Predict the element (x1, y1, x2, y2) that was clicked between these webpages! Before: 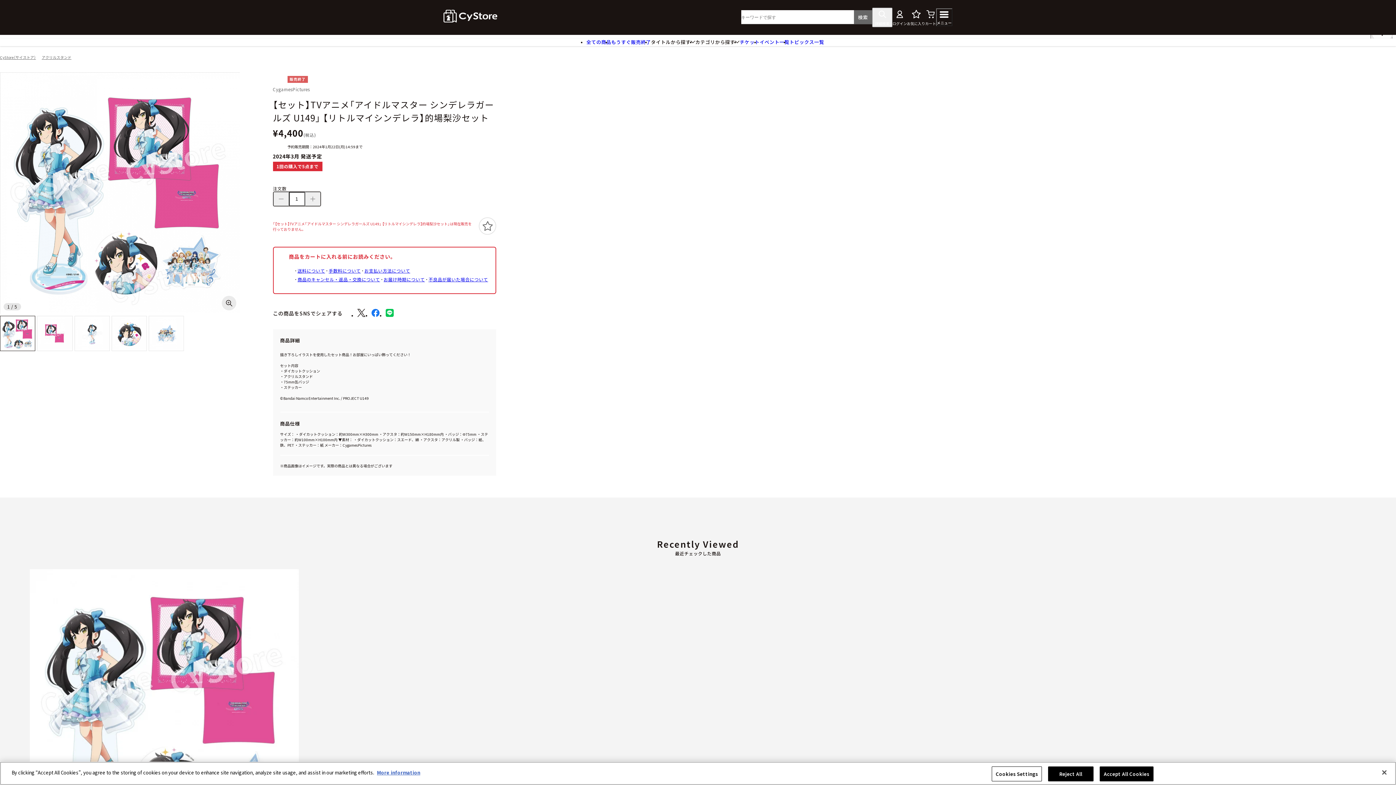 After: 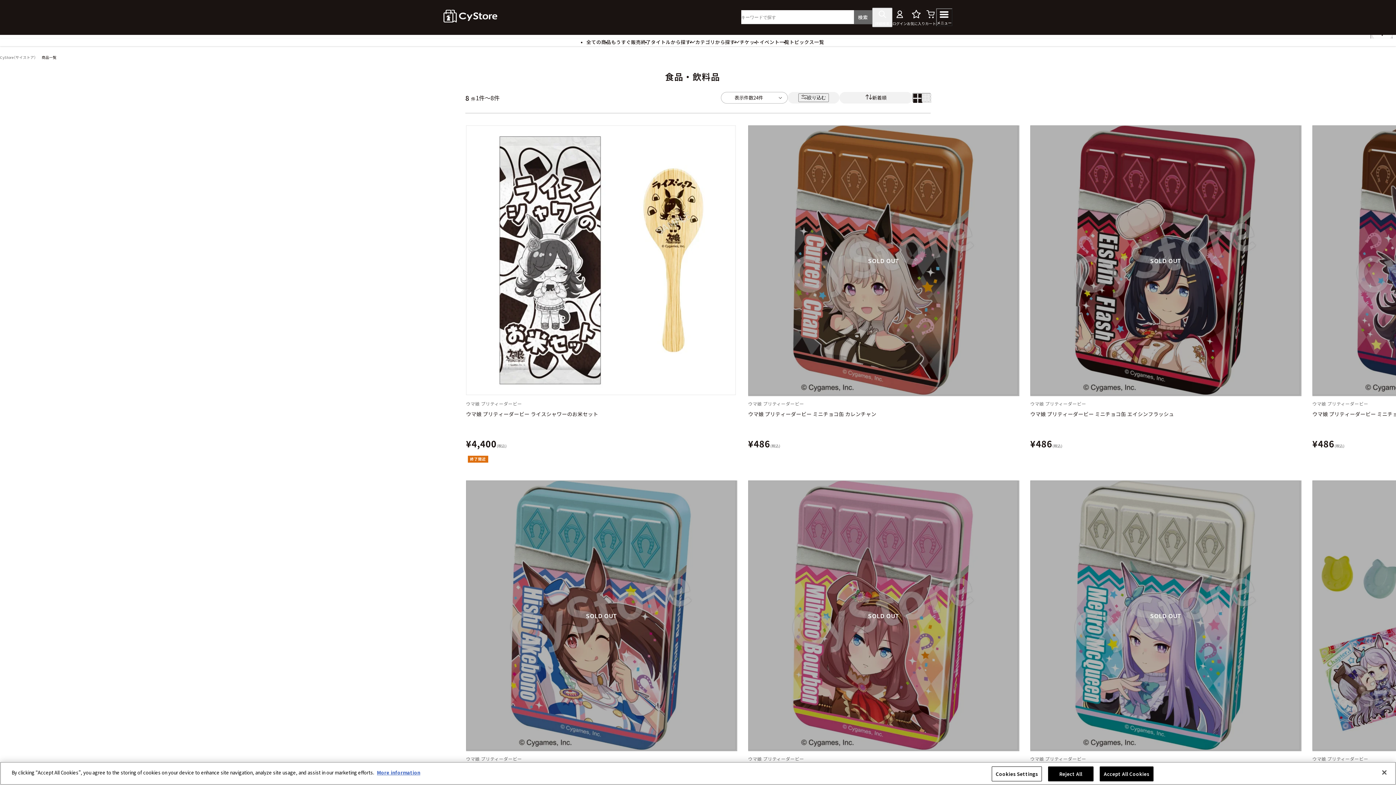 Action: label: 食品・飲料品 bbox: (702, 86, 786, 93)